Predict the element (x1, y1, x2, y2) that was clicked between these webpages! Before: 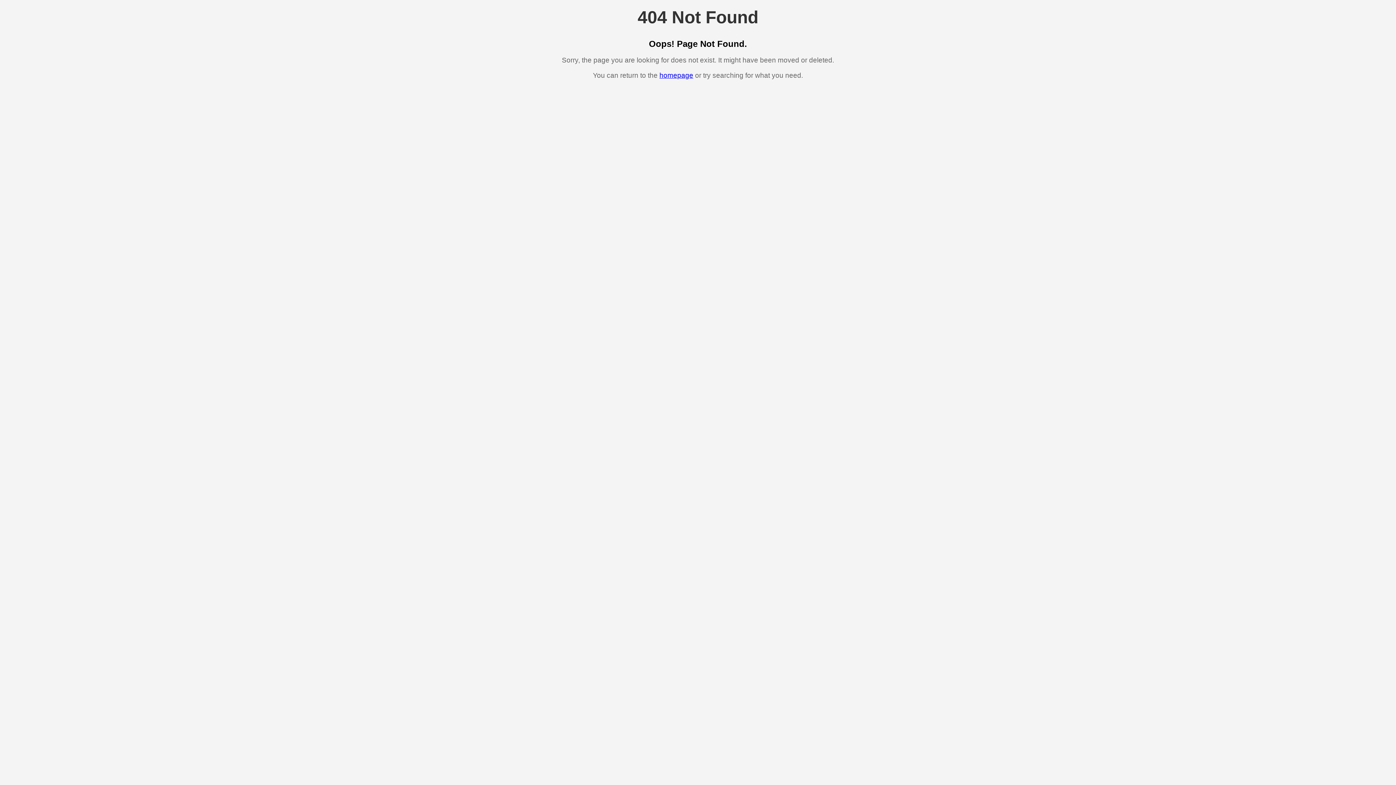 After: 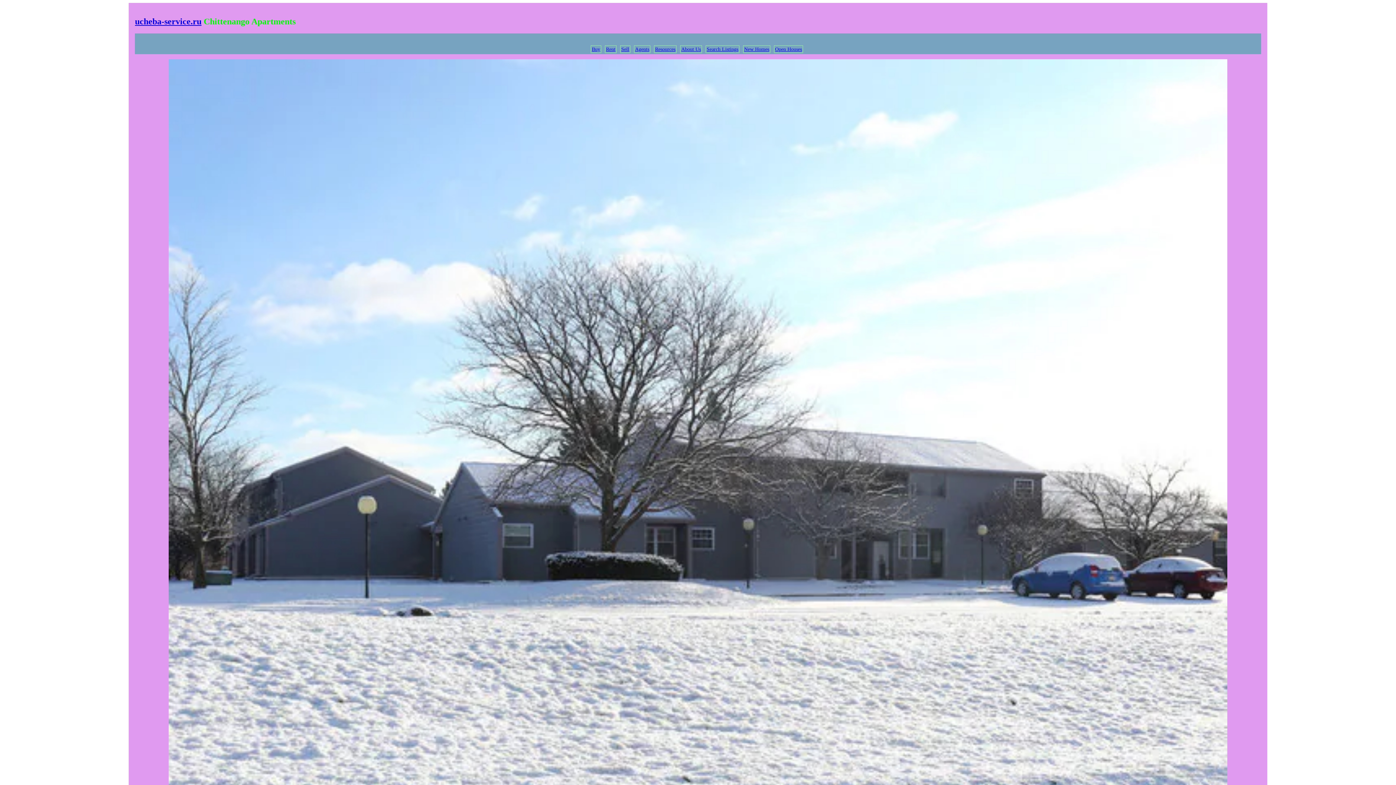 Action: label: homepage bbox: (659, 71, 693, 79)